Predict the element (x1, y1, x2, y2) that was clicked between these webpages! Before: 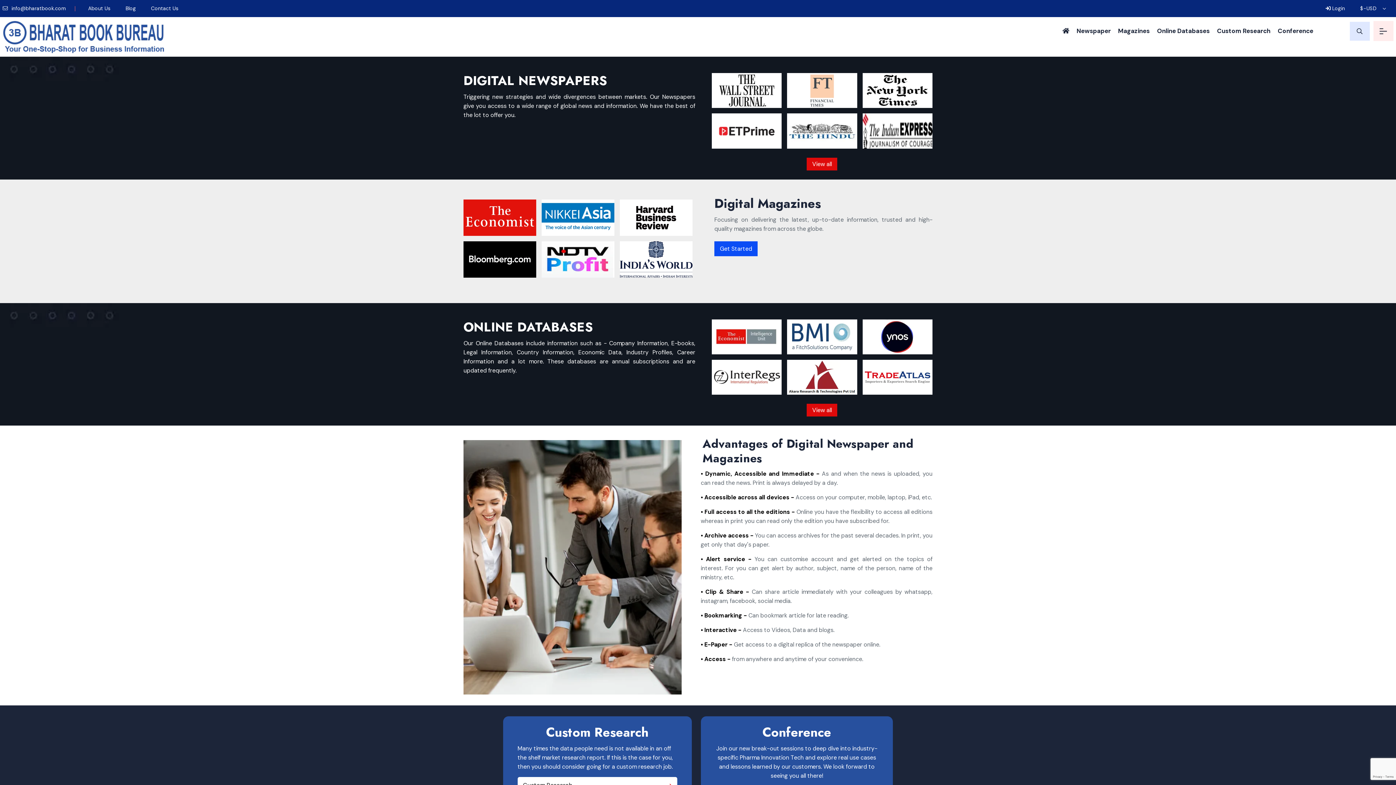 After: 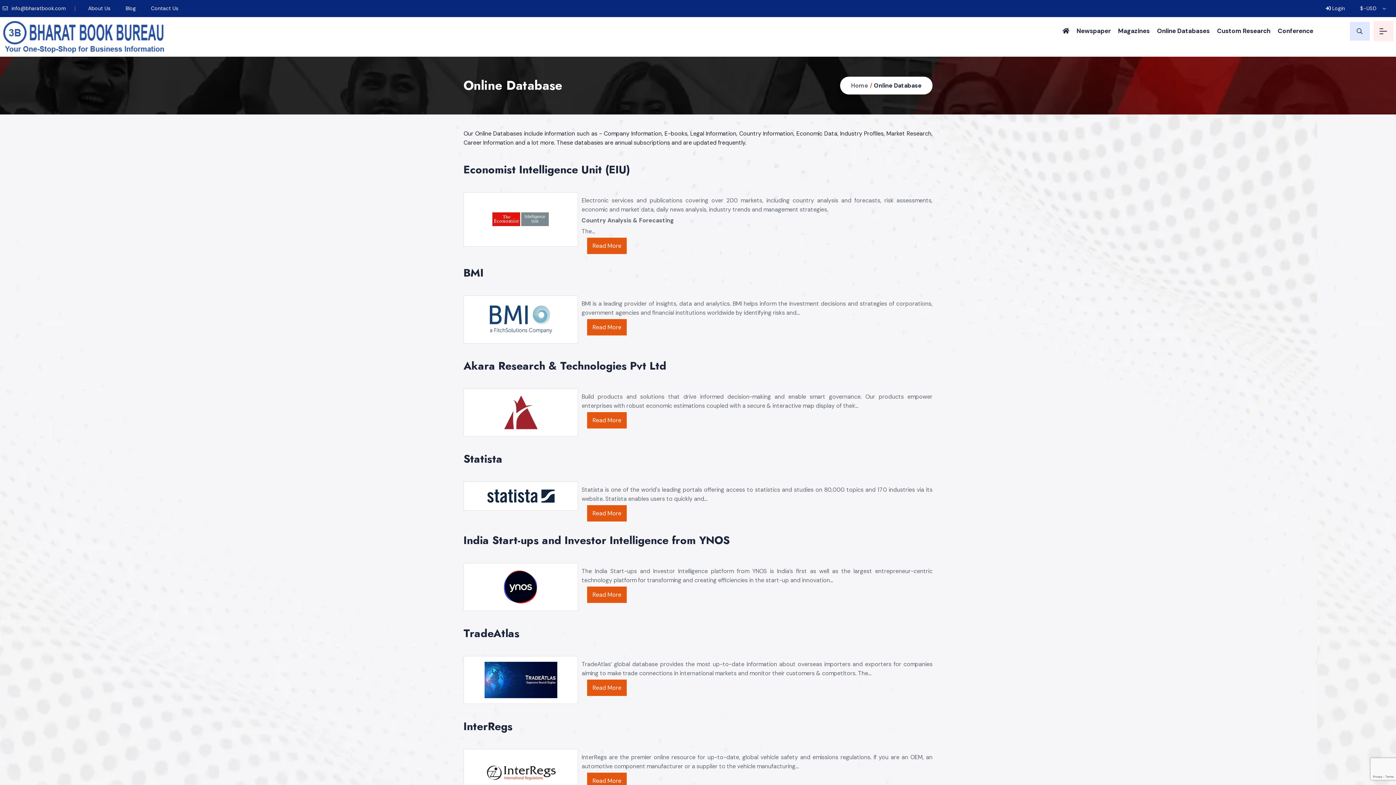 Action: label: View all bbox: (807, 404, 837, 416)